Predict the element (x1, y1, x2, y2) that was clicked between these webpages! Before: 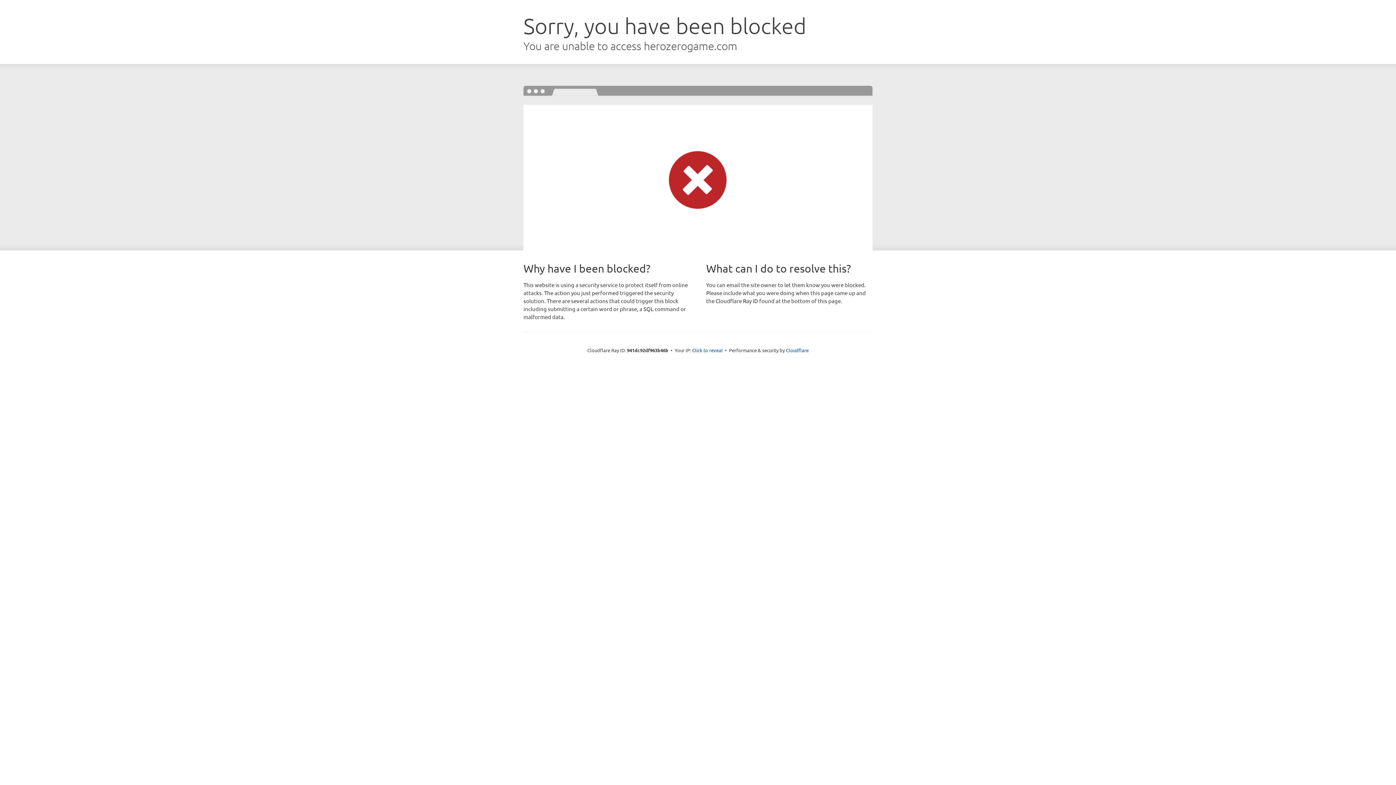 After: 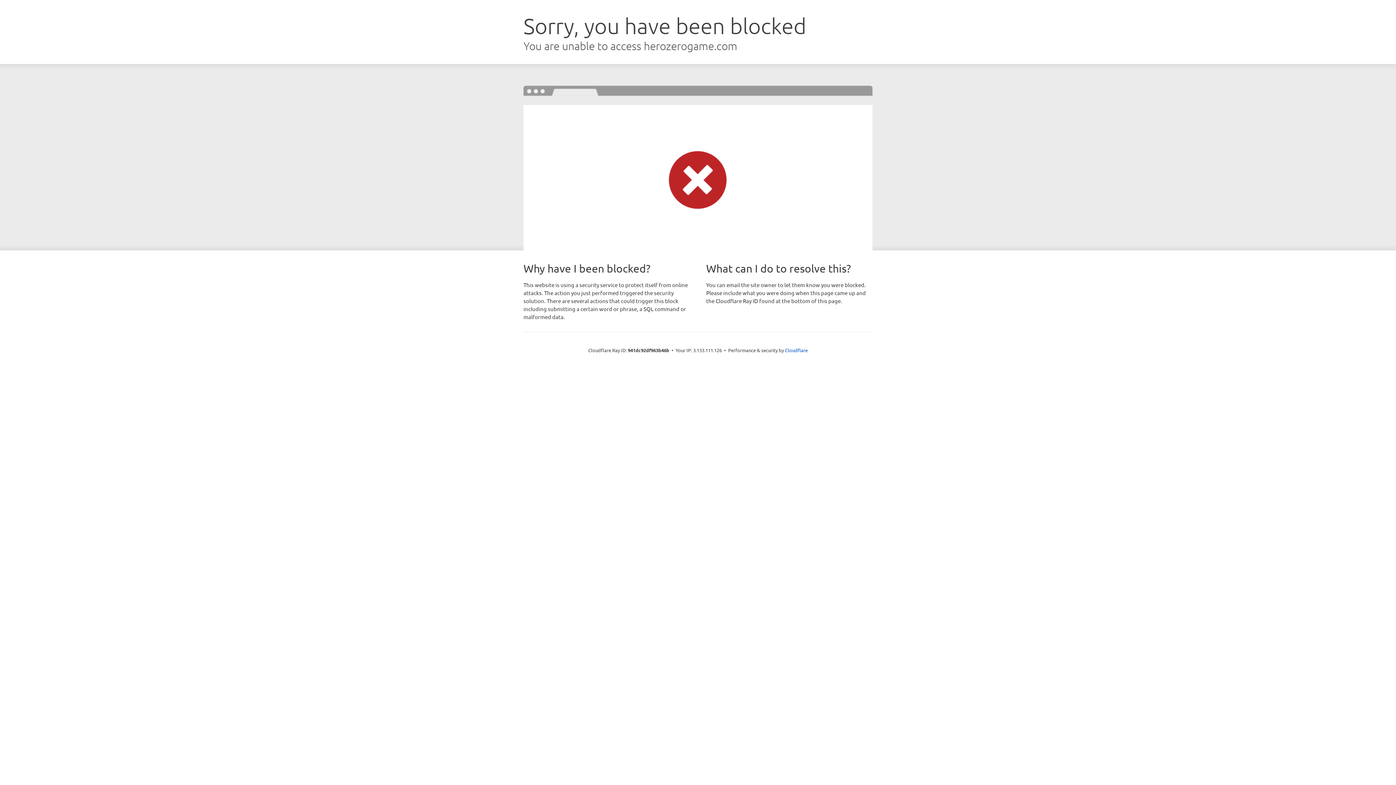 Action: bbox: (692, 346, 722, 353) label: Click to reveal